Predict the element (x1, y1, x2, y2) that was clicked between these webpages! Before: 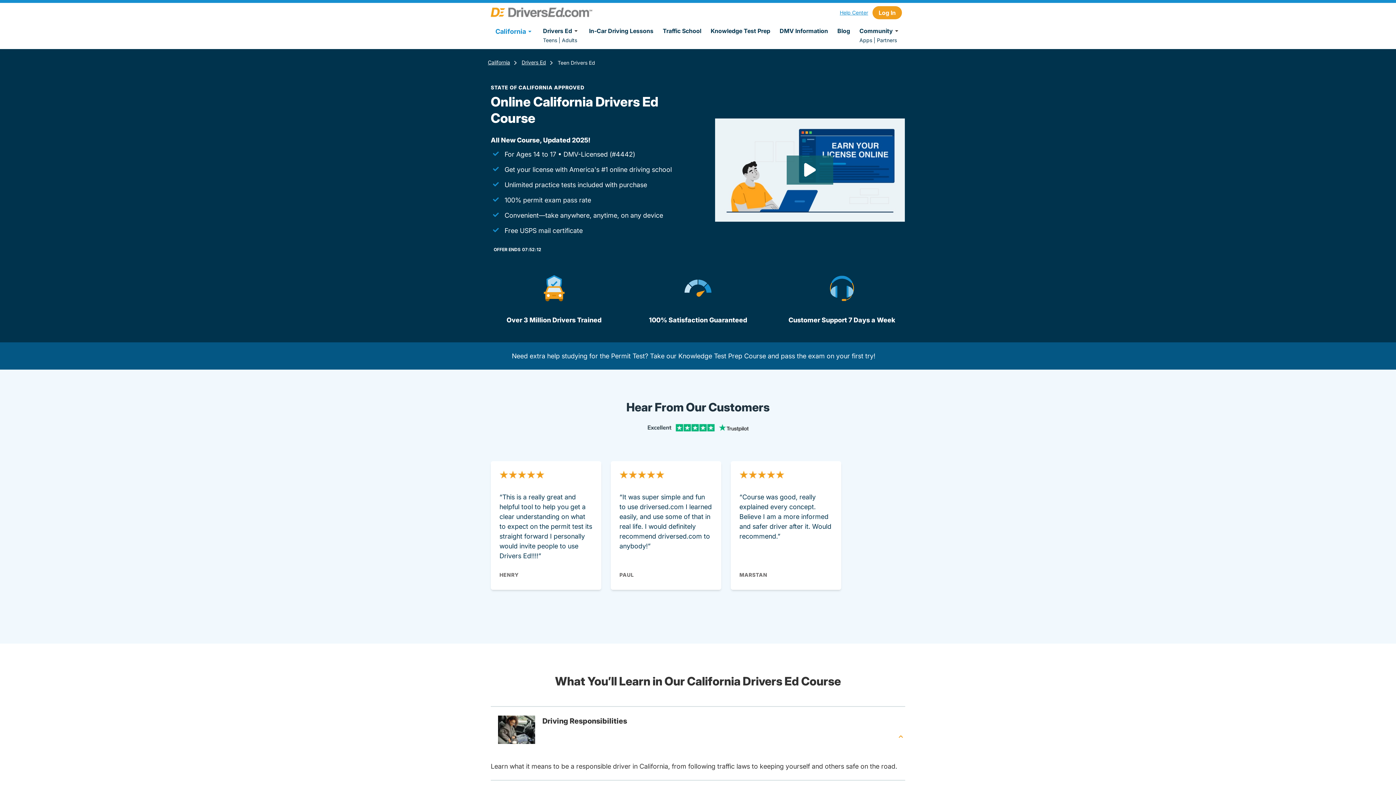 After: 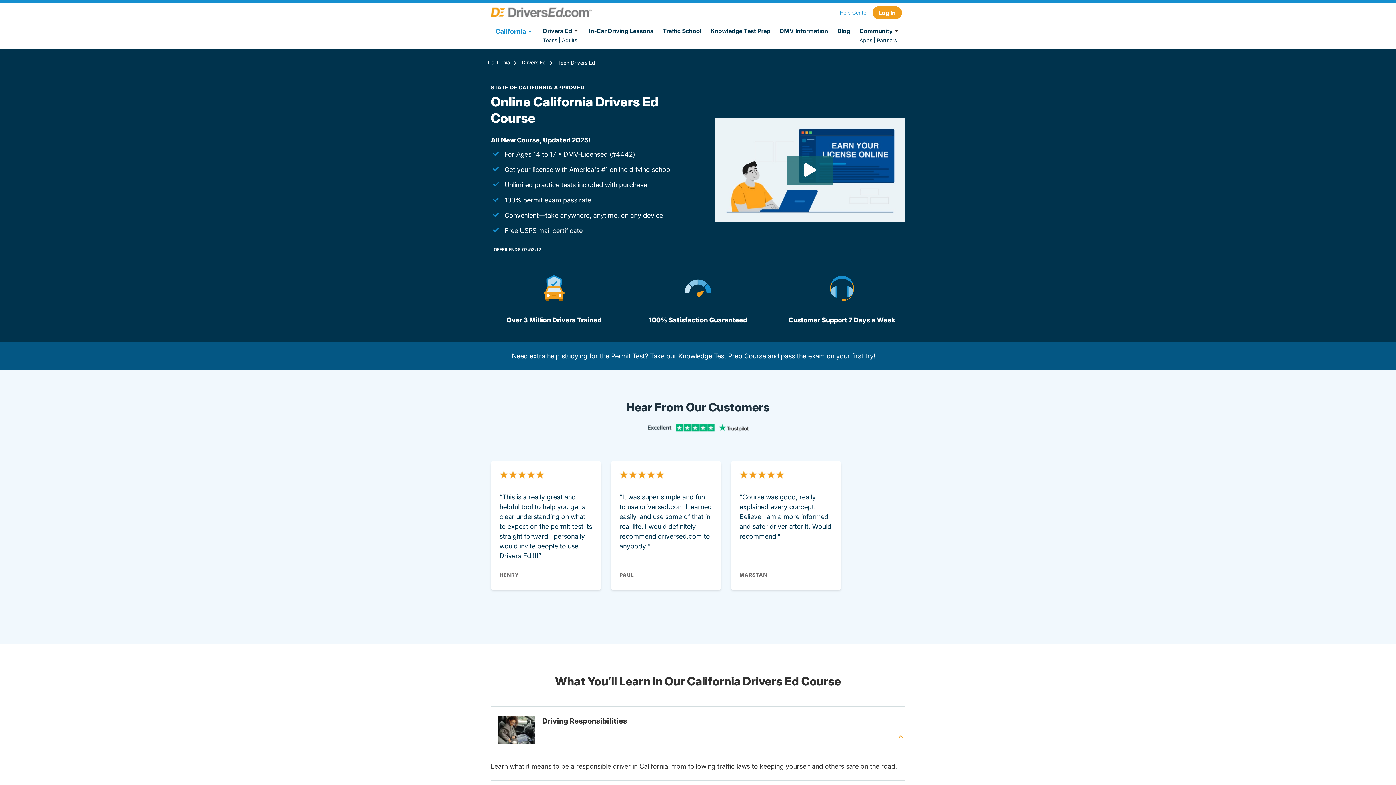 Action: bbox: (638, 428, 757, 435)